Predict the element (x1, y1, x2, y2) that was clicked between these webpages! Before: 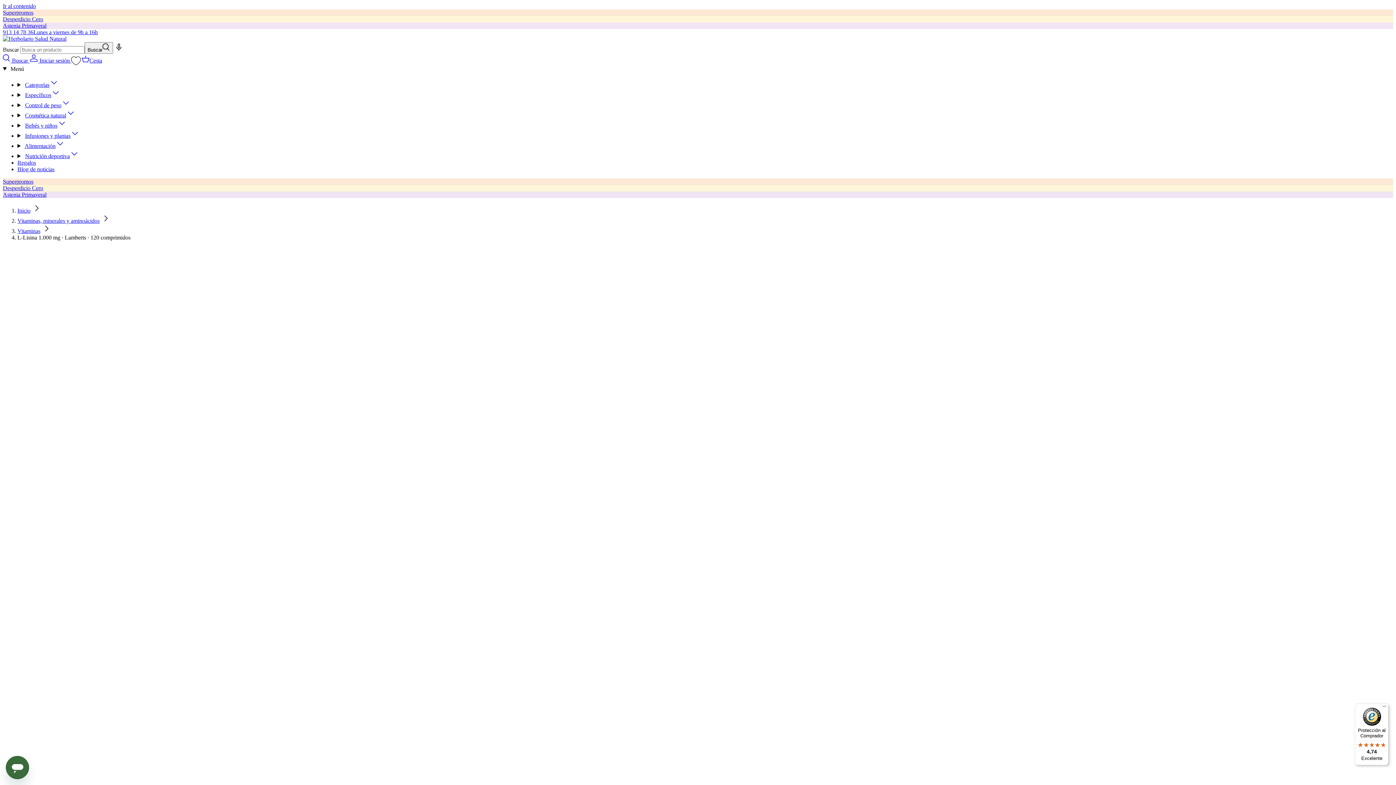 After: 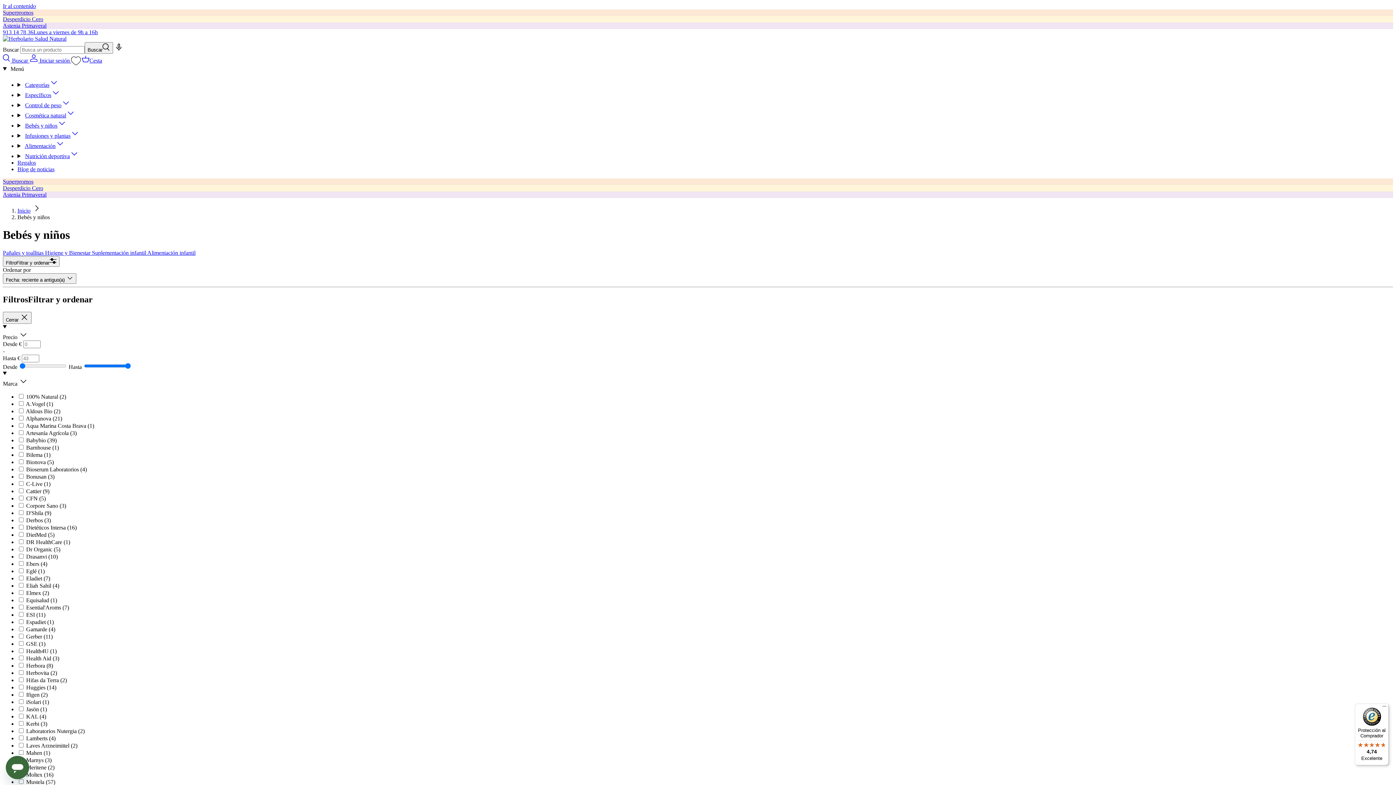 Action: label: Bebés y niños bbox: (25, 122, 66, 128)